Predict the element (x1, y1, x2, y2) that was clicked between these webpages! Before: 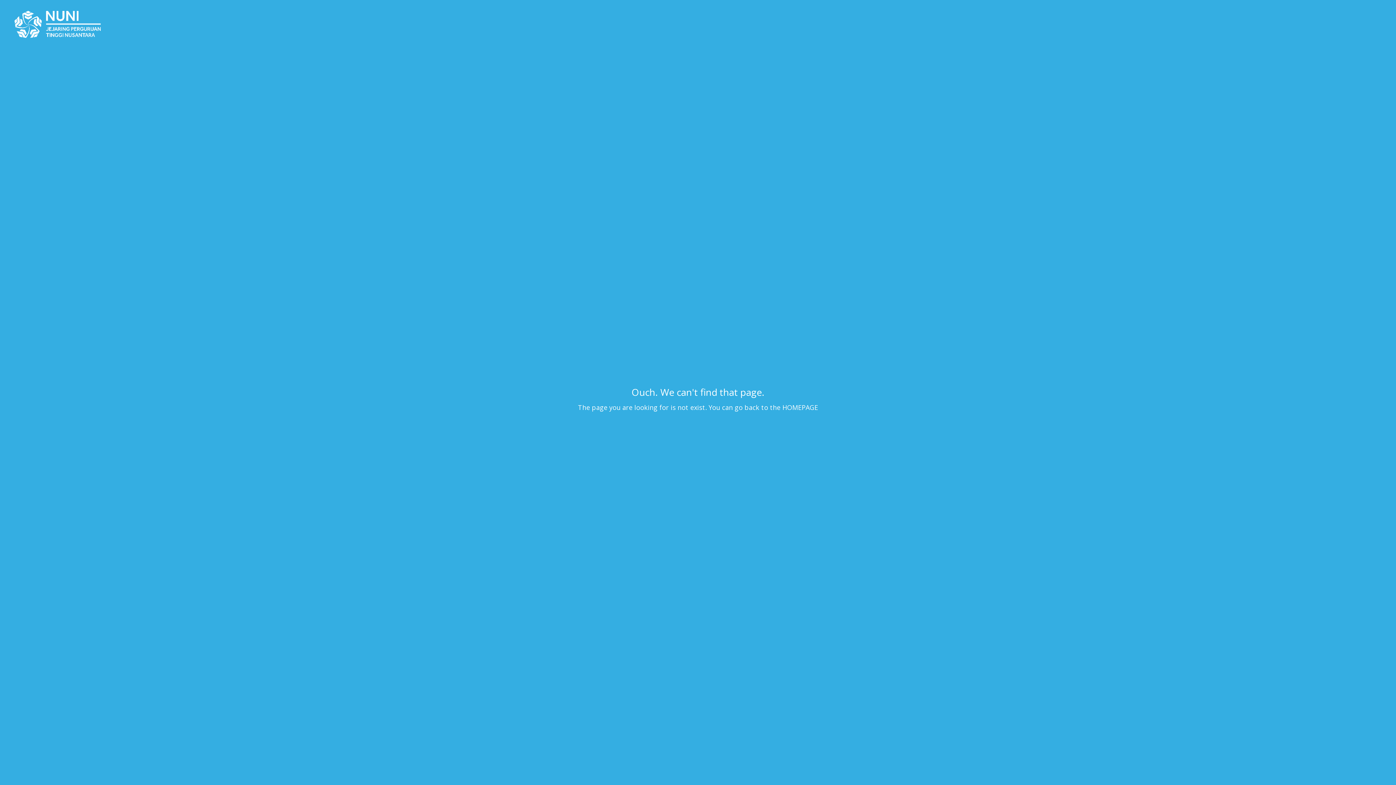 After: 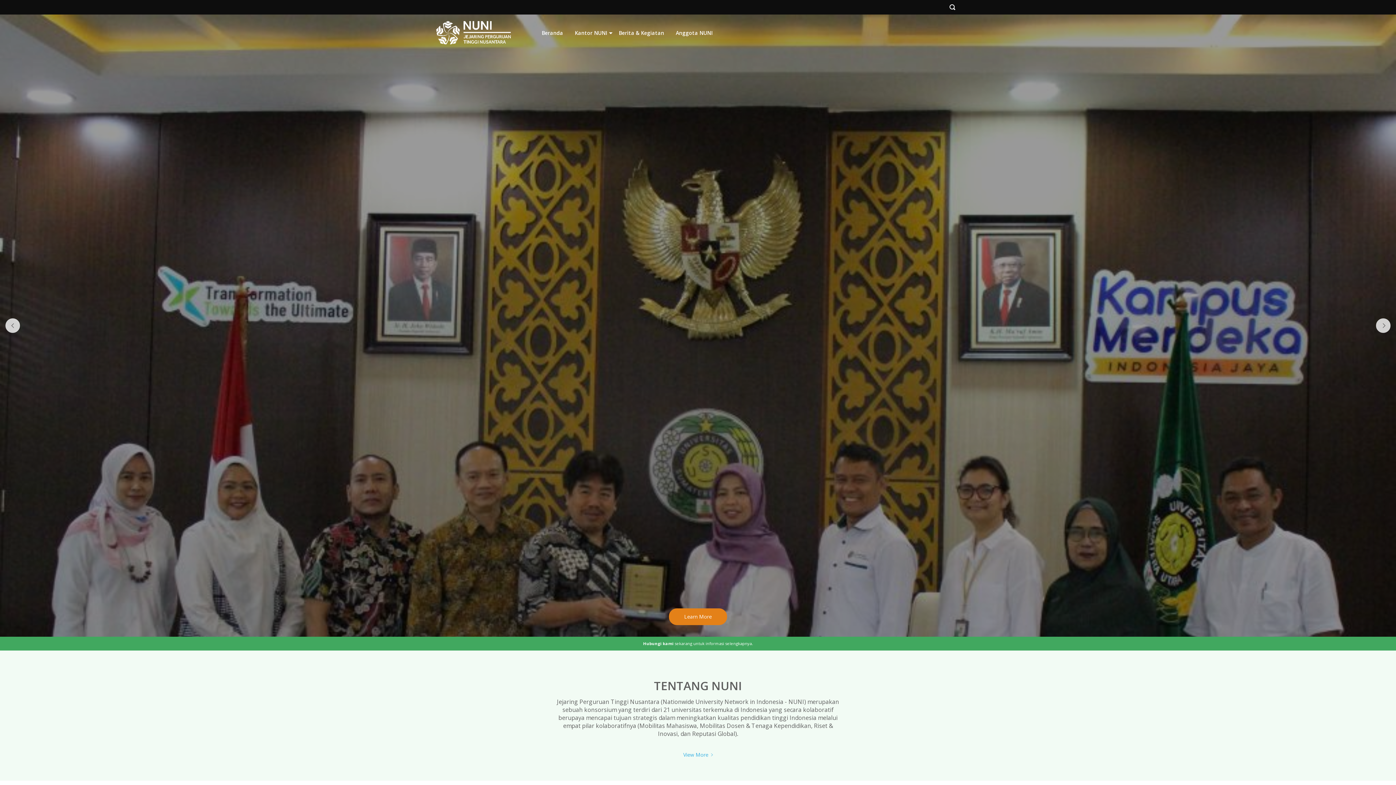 Action: bbox: (782, 403, 818, 412) label: HOMEPAGE